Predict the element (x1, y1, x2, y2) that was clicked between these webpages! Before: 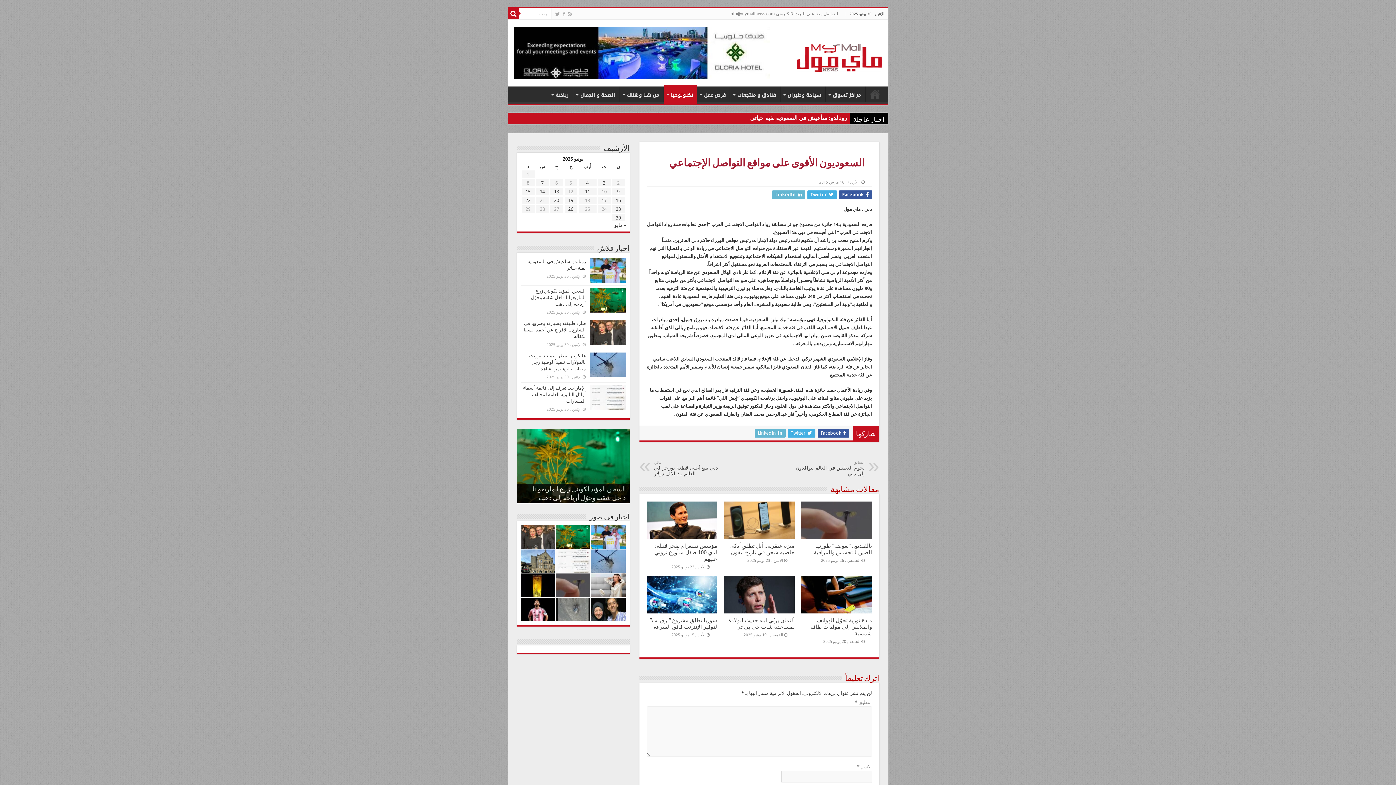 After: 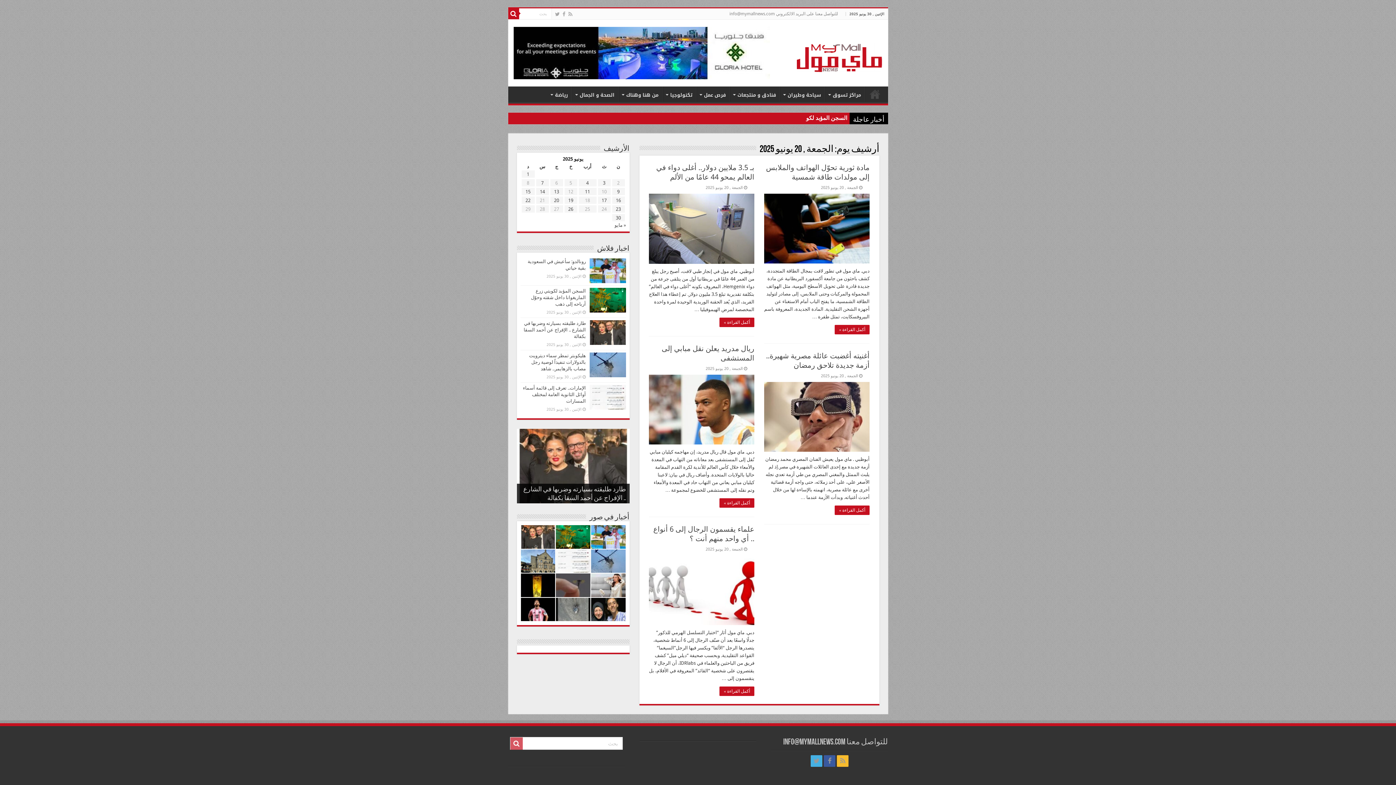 Action: bbox: (554, 197, 559, 203) label: مقالات نُشرت بتاريخ 20 June، 2025